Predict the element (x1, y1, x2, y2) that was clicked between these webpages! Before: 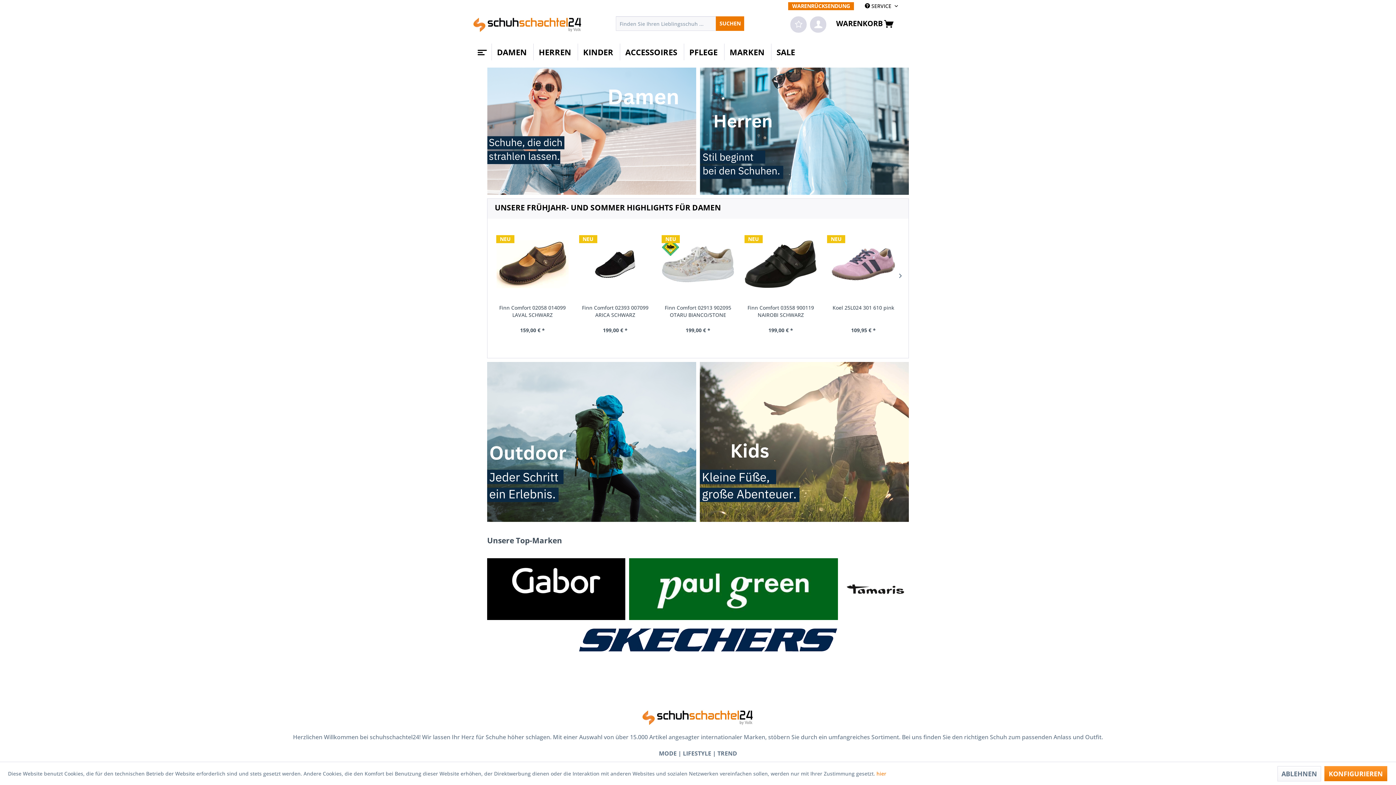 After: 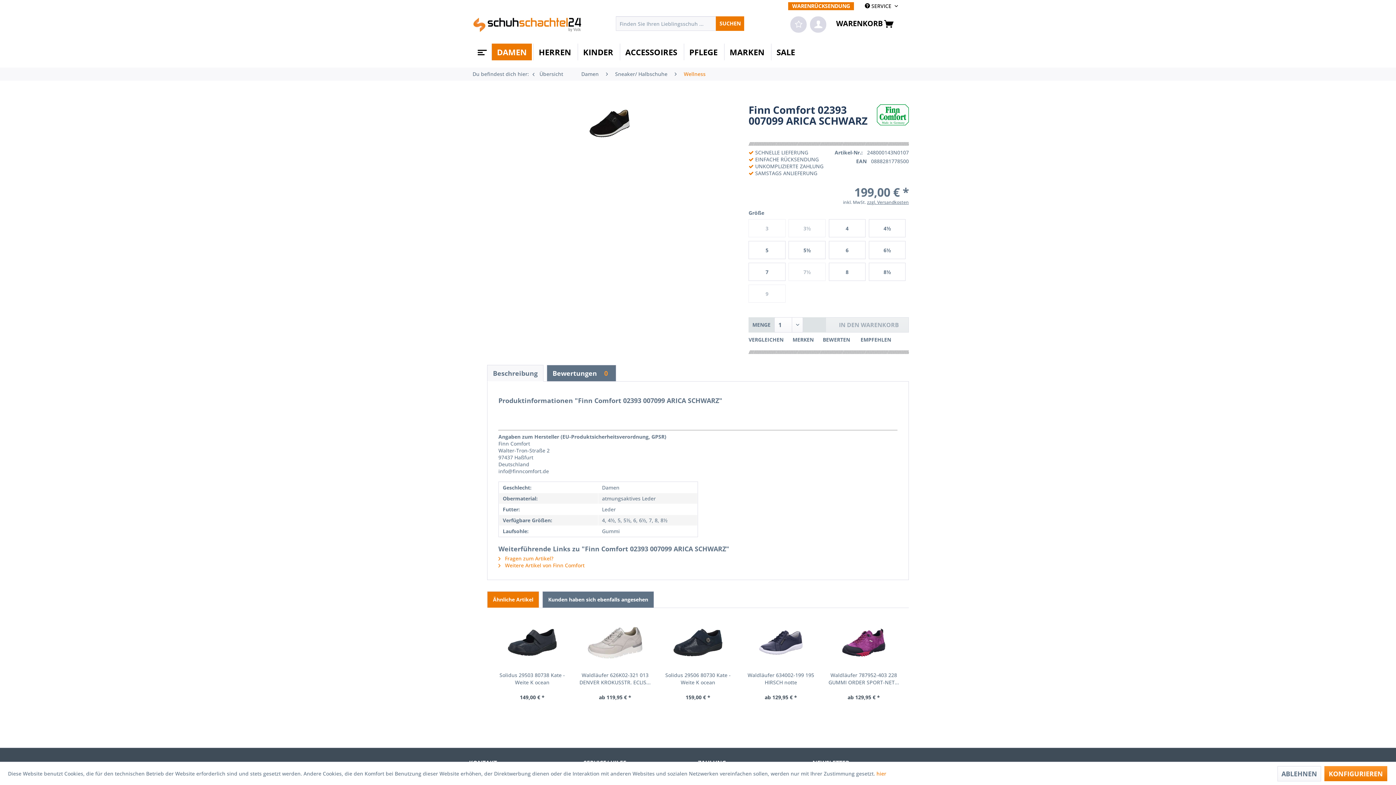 Action: bbox: (579, 304, 651, 318) label: Finn Comfort 02393 007099 ARICA SCHWARZ